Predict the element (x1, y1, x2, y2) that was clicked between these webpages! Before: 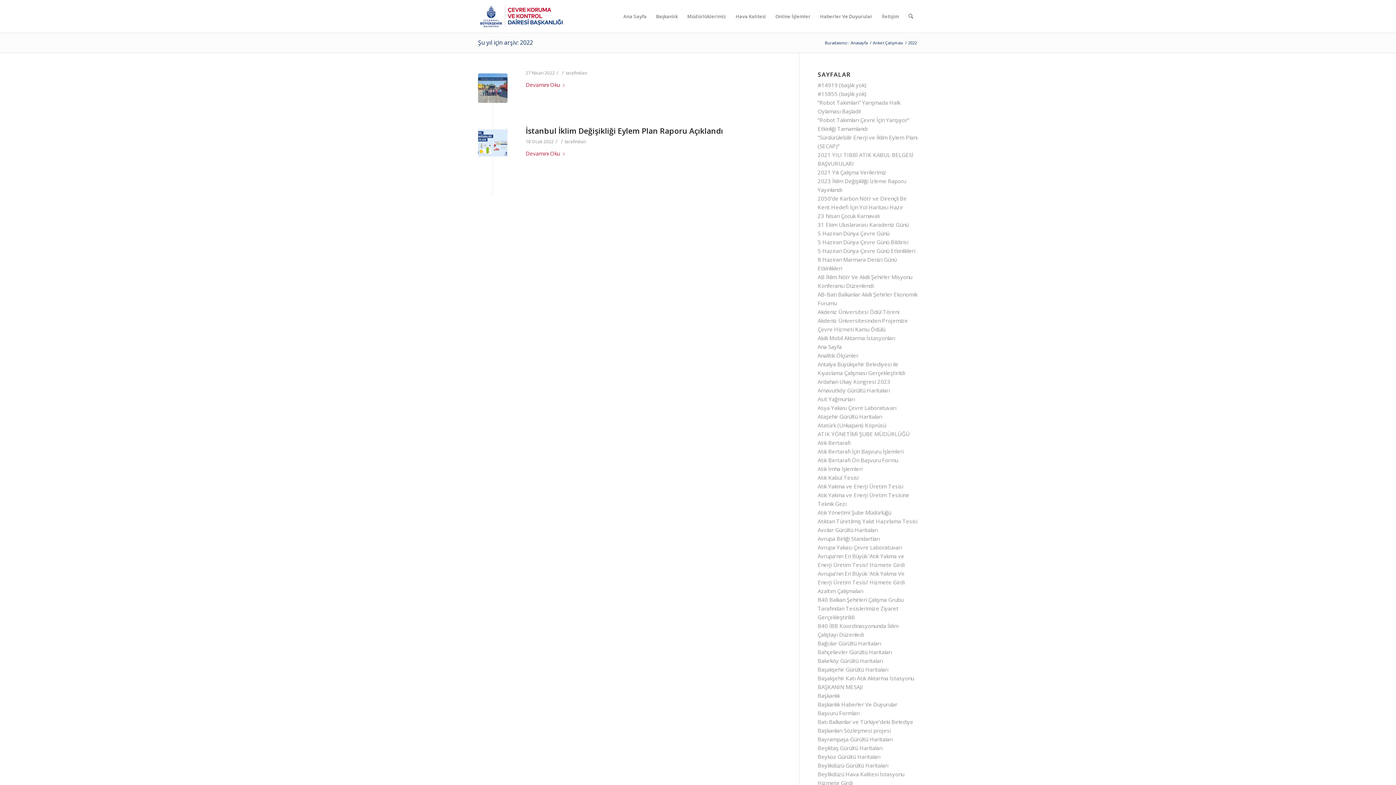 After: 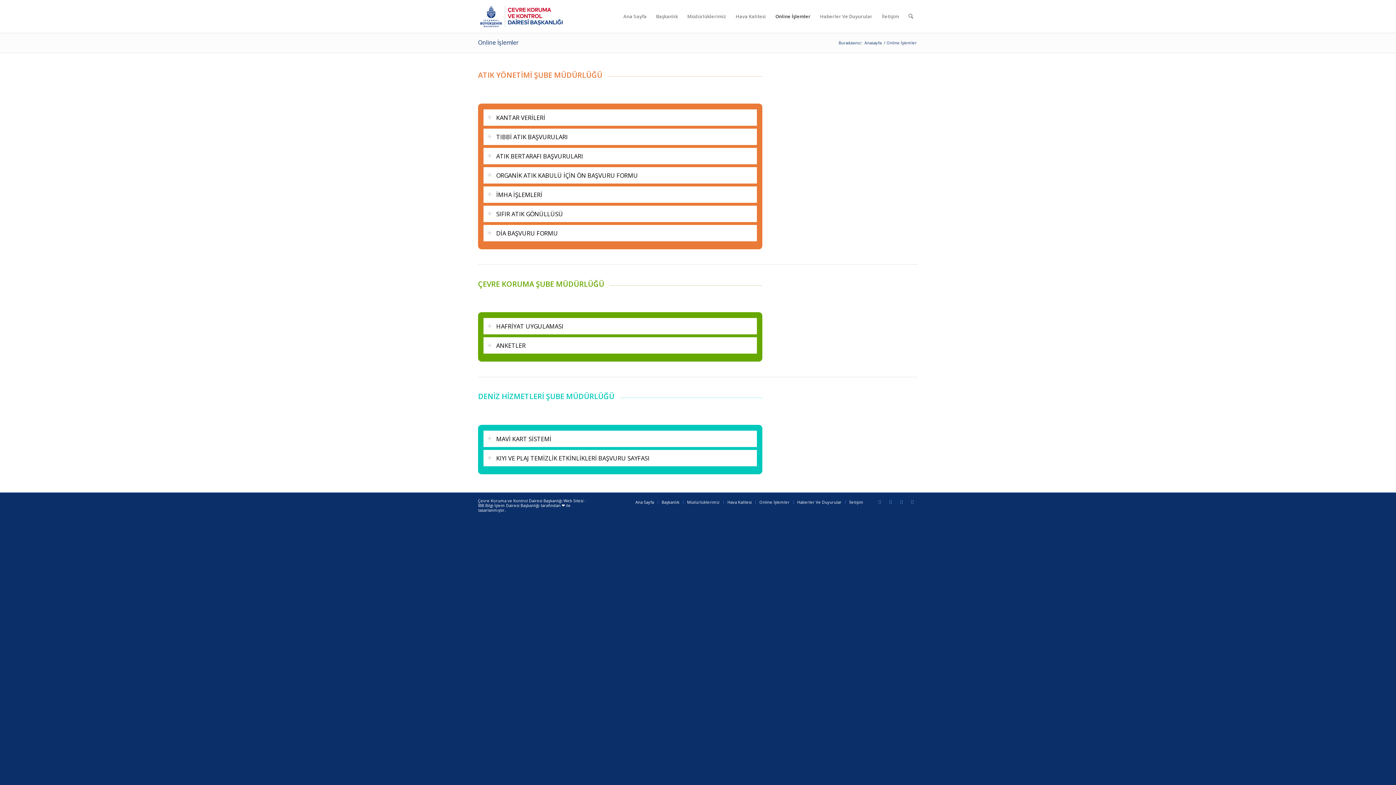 Action: bbox: (770, 0, 815, 32) label: Online İşlemler